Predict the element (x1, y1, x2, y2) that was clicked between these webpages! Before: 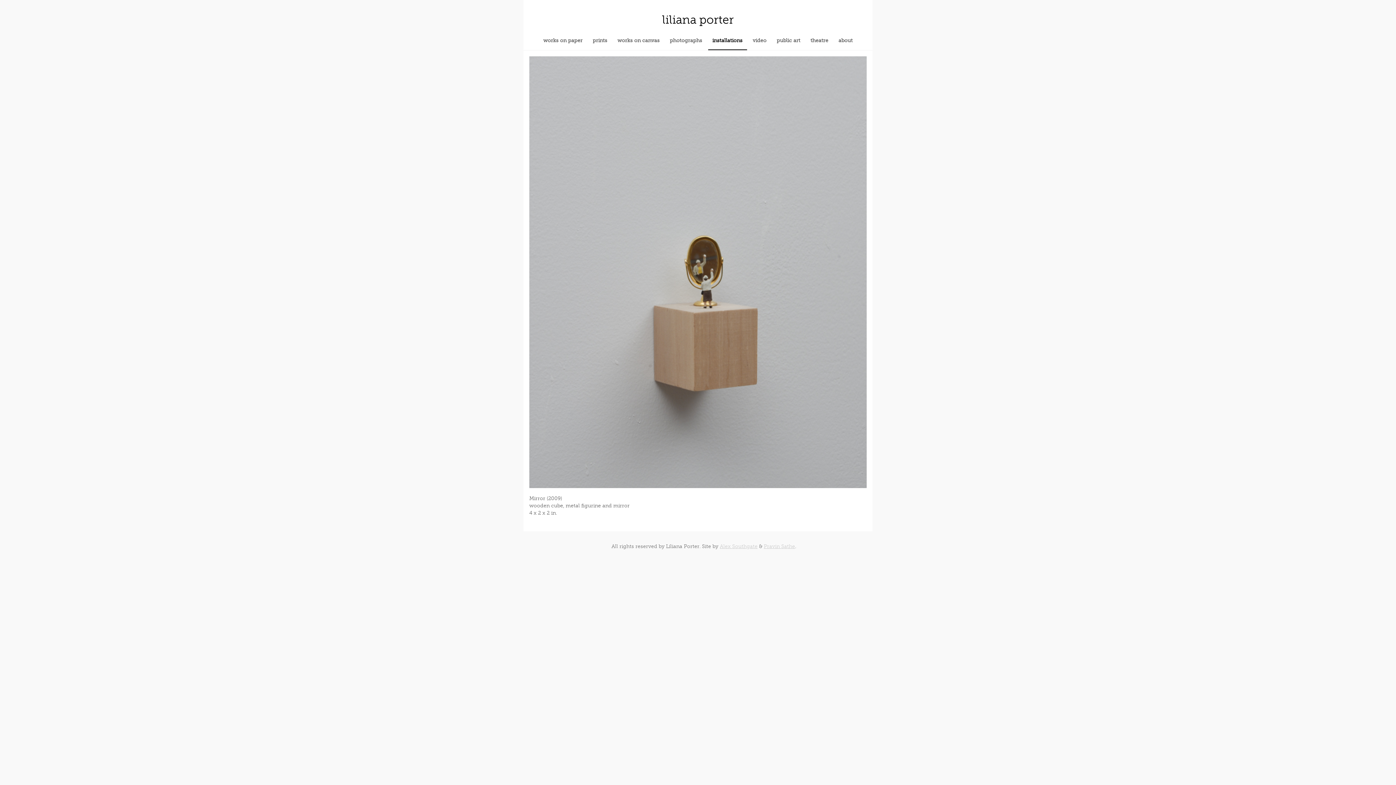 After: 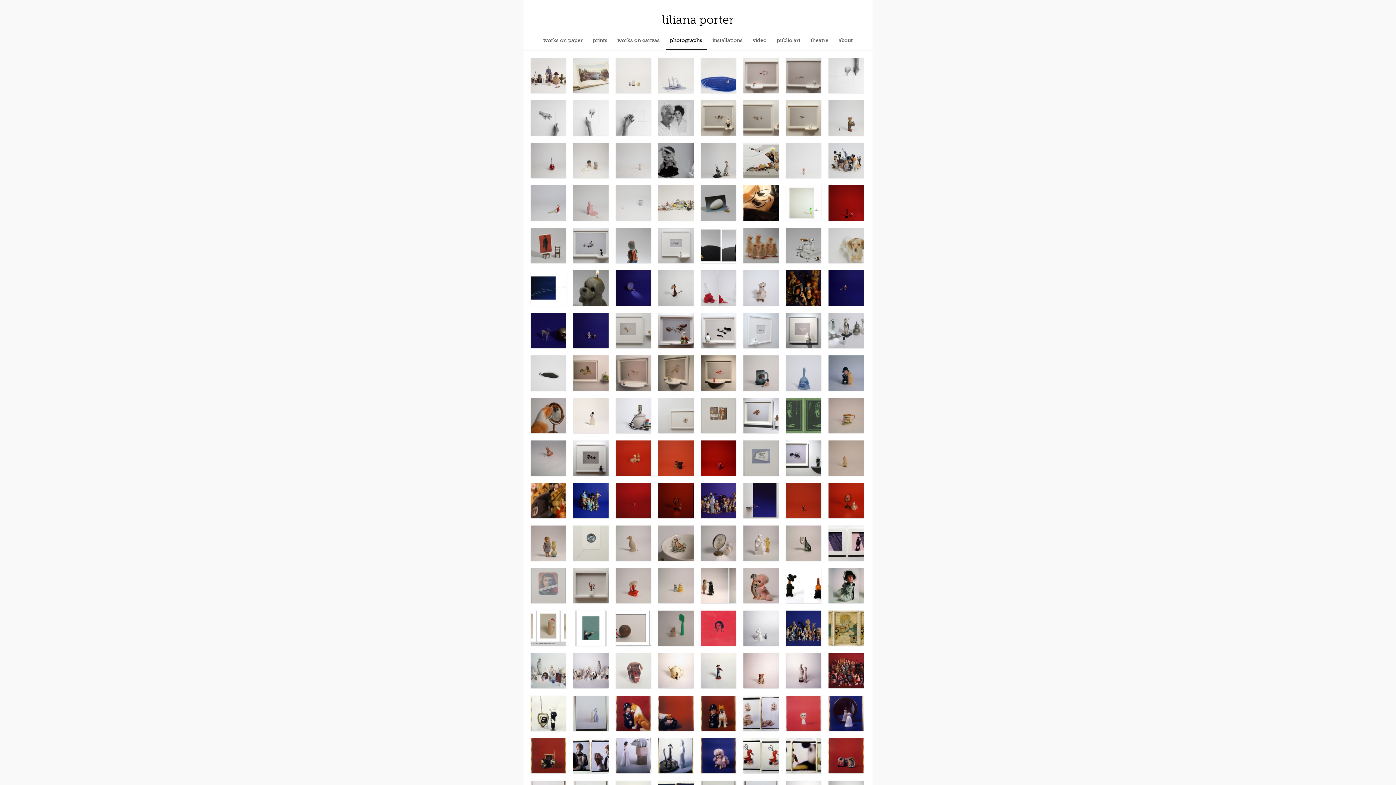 Action: bbox: (665, 37, 708, 43) label: photographs 